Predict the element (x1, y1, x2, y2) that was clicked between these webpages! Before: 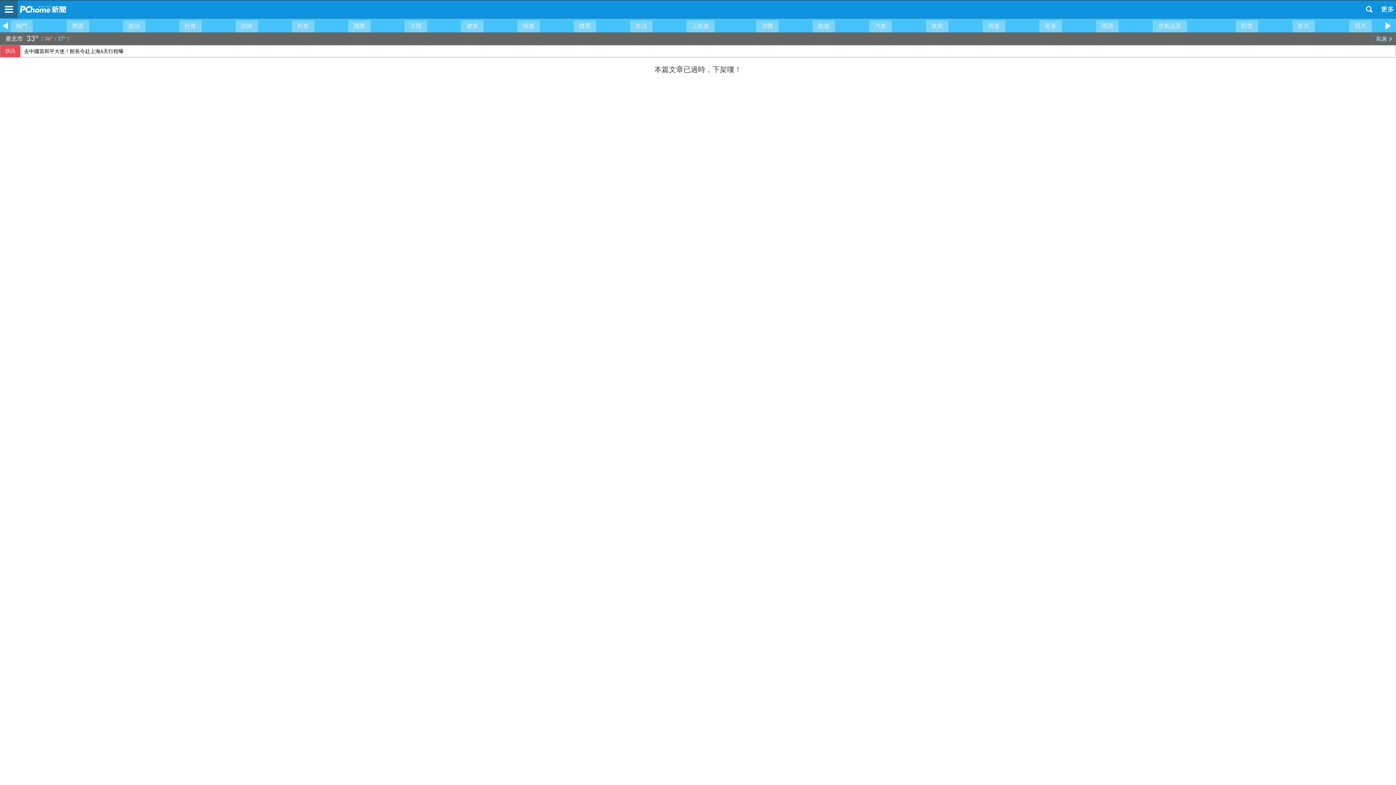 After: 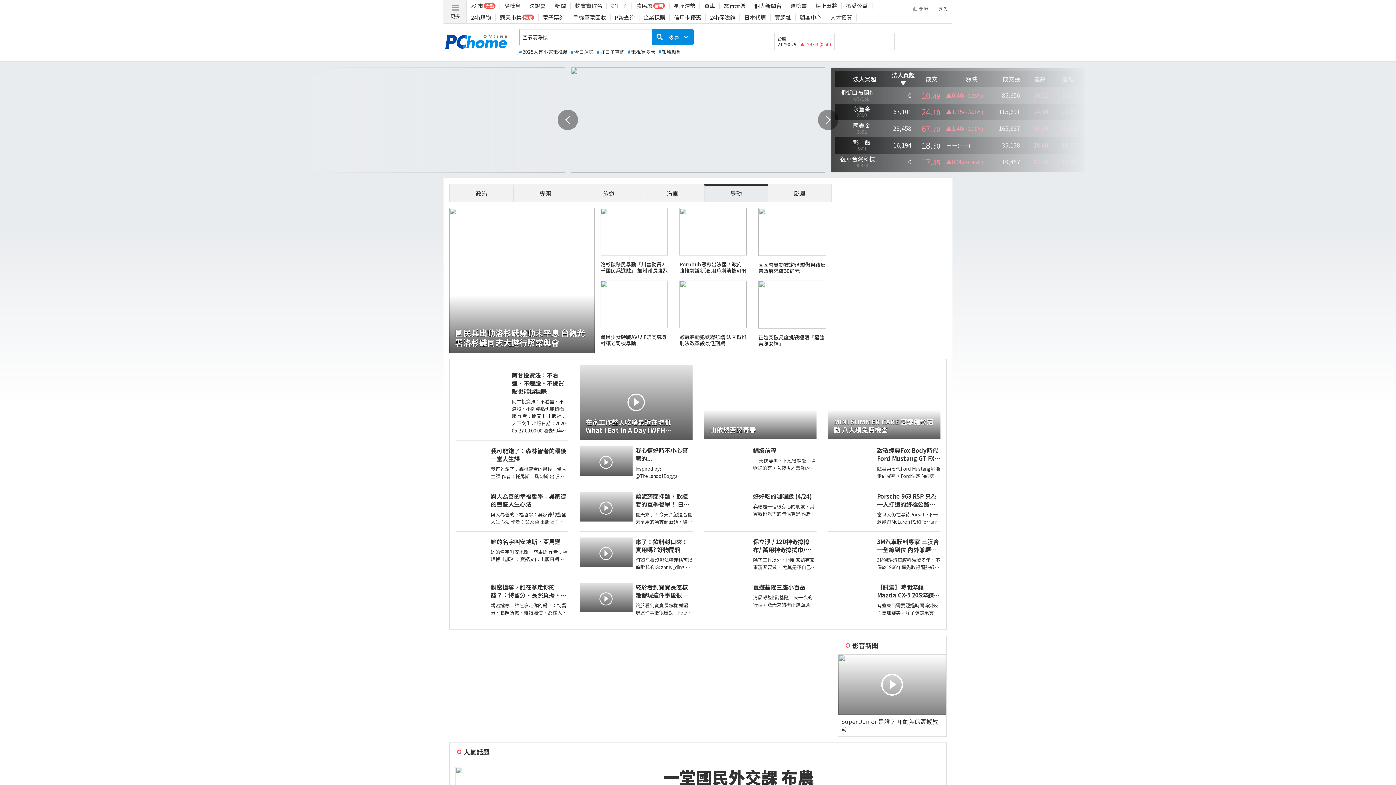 Action: bbox: (19, 0, 51, 18)